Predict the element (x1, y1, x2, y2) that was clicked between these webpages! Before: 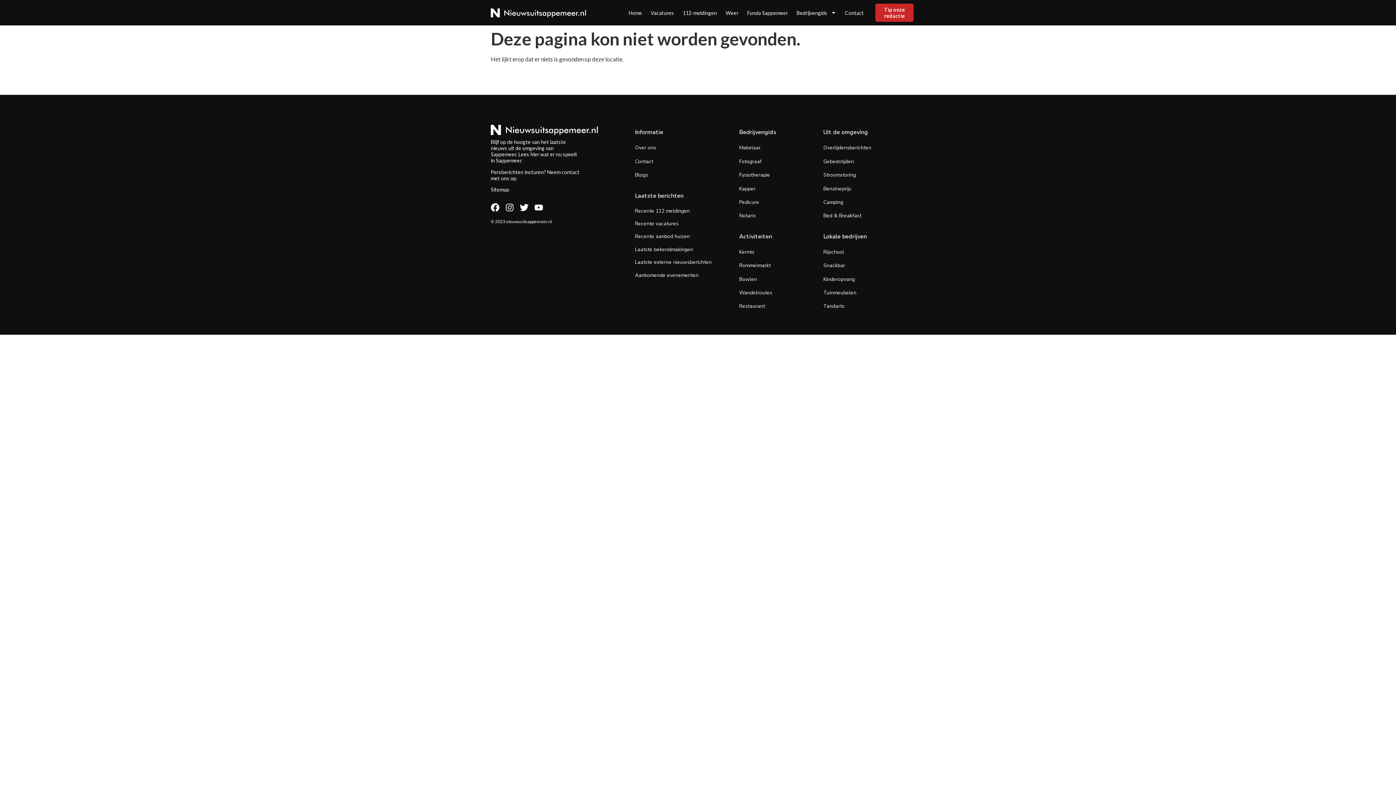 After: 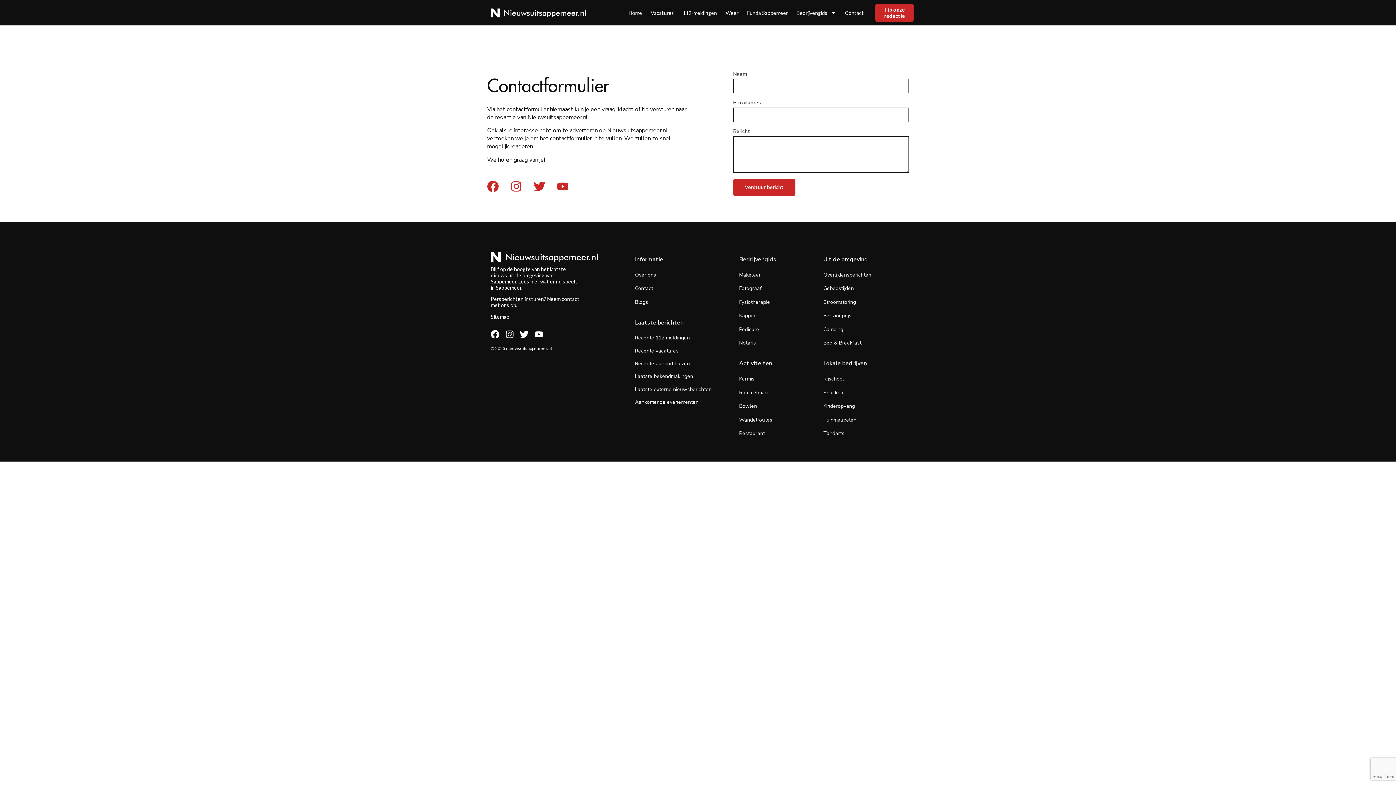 Action: label: contact bbox: (561, 169, 579, 175)